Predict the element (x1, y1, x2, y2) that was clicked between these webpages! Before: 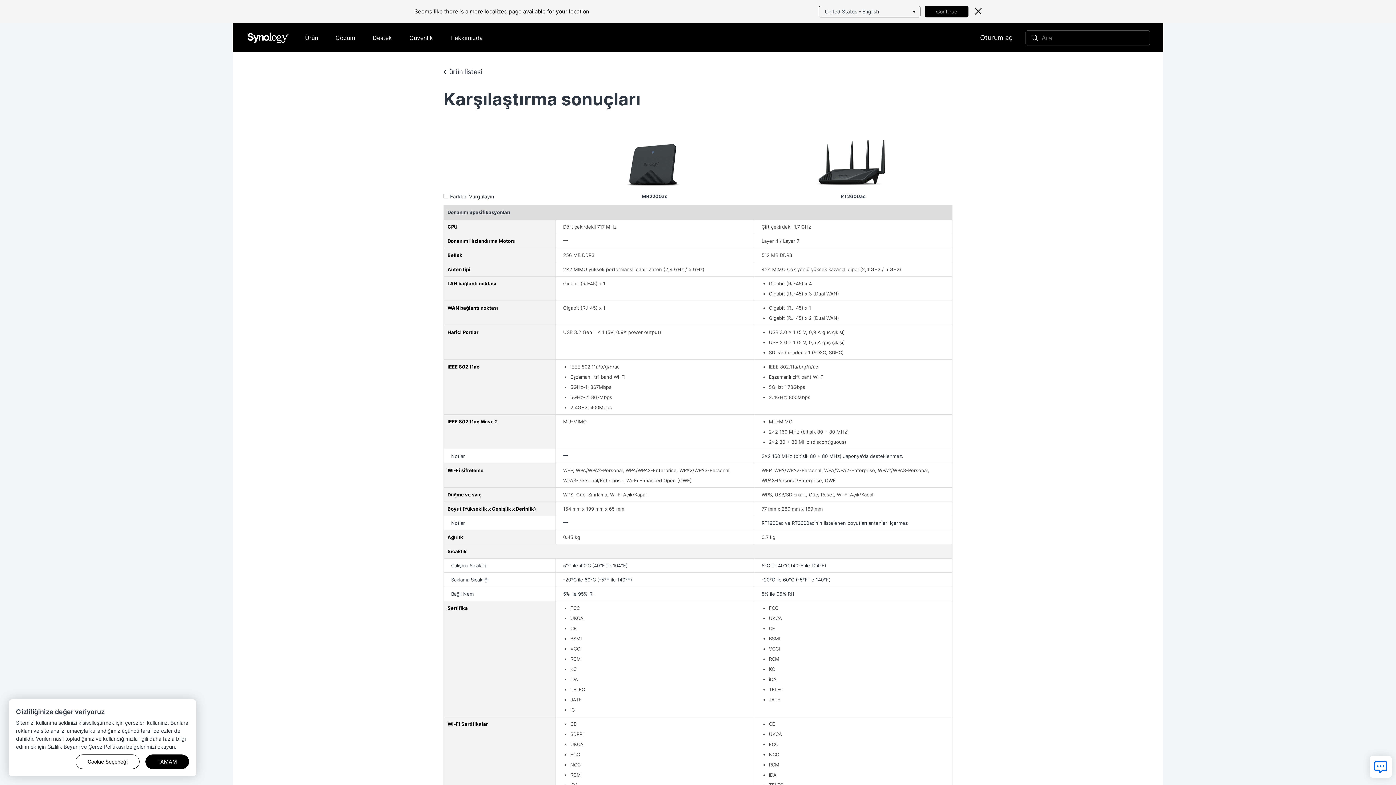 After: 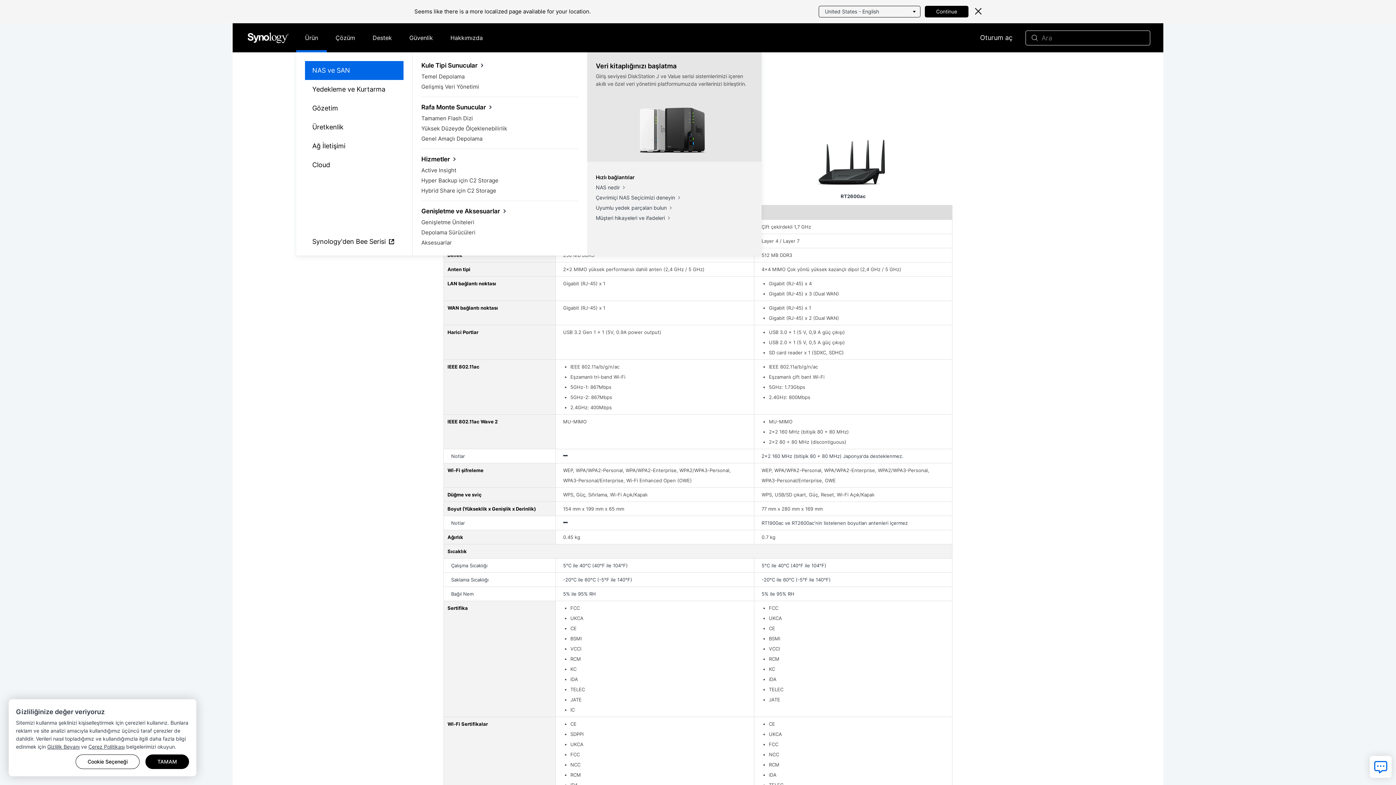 Action: bbox: (296, 23, 326, 52) label: Ürün